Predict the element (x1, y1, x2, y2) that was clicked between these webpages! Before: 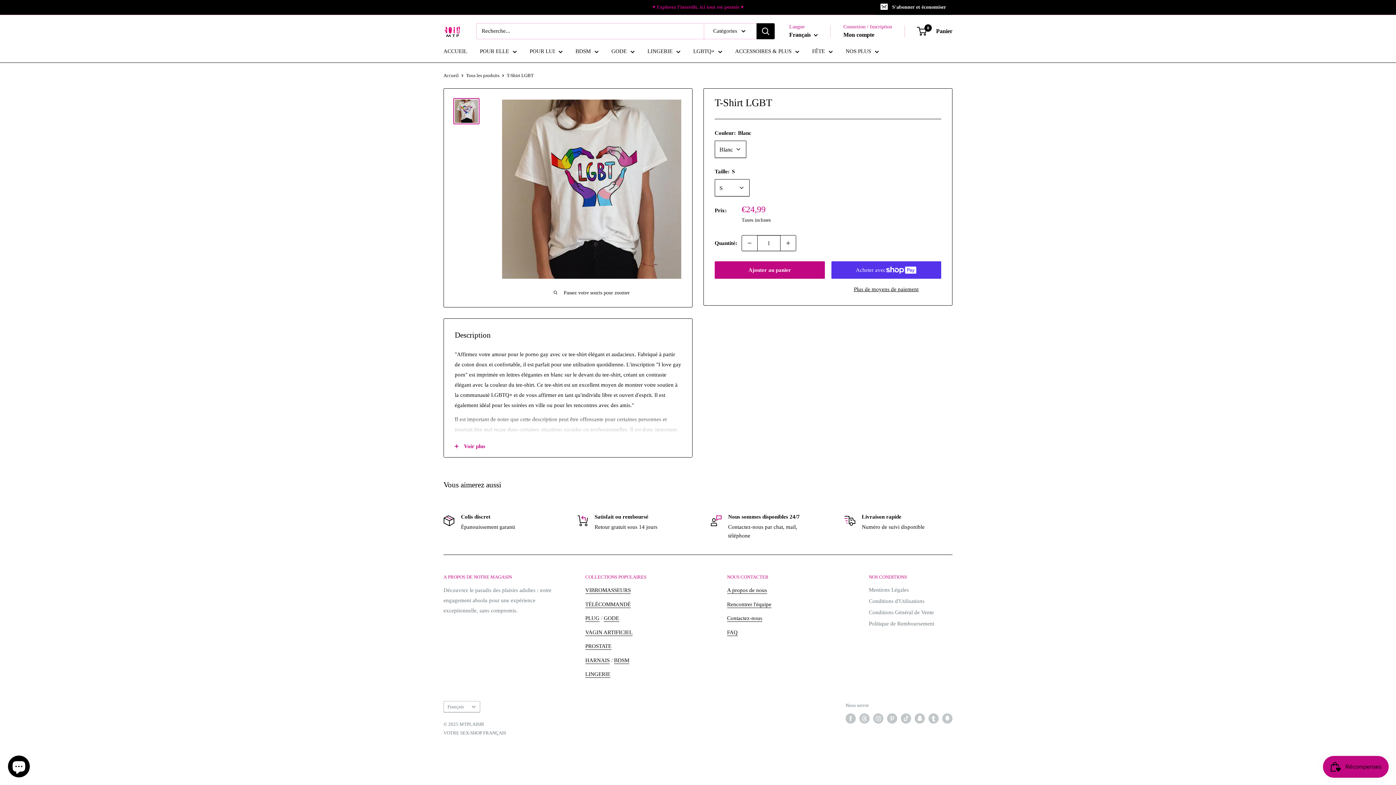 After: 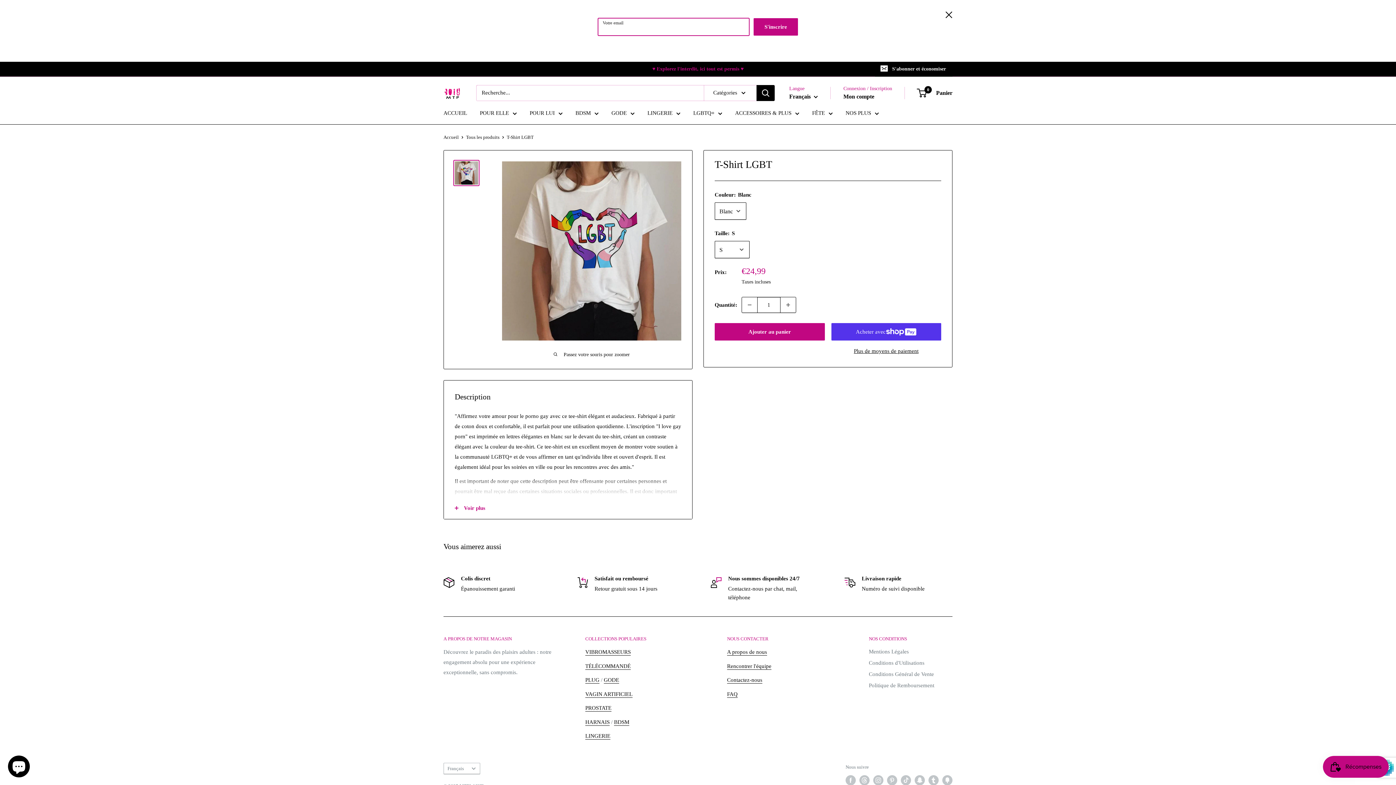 Action: bbox: (875, 0, 952, 14) label: S'abonner et économiser